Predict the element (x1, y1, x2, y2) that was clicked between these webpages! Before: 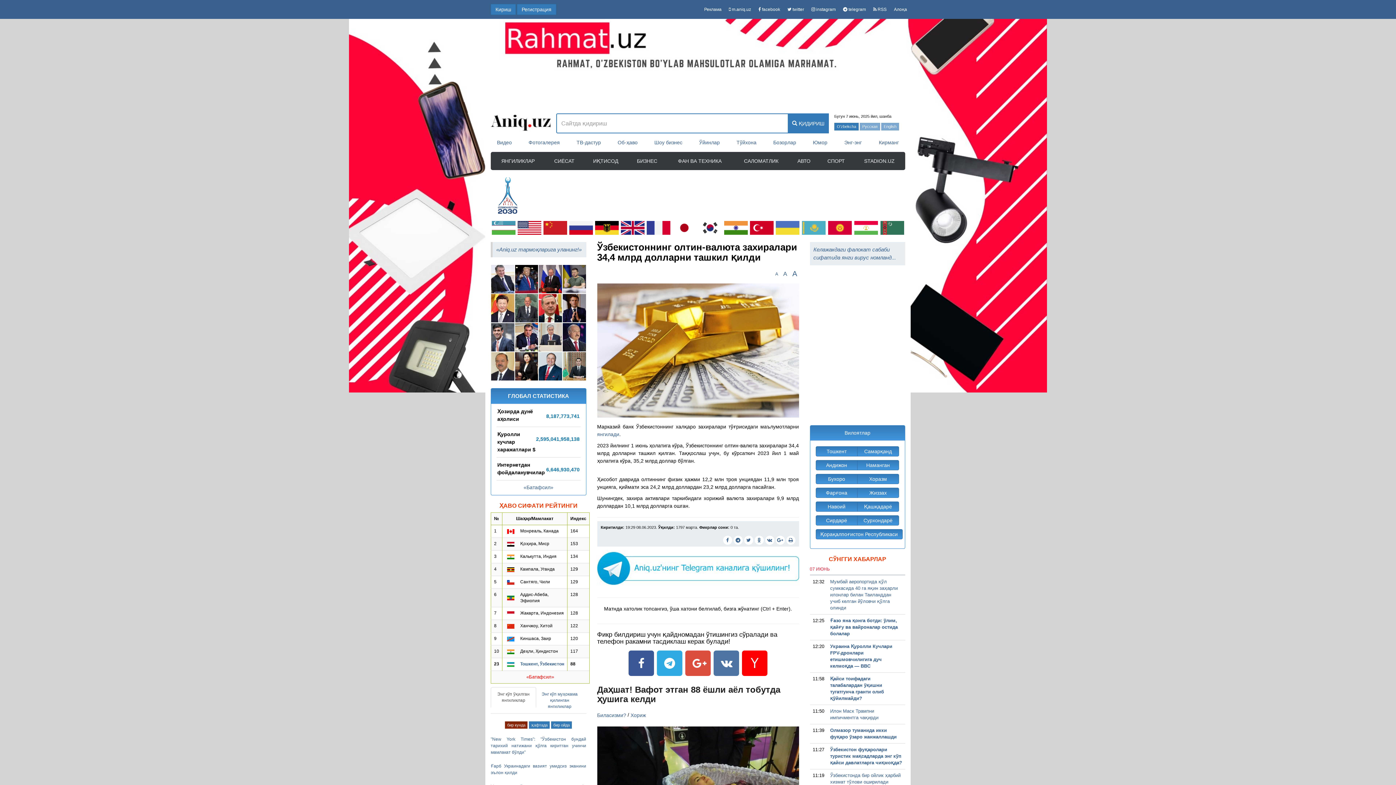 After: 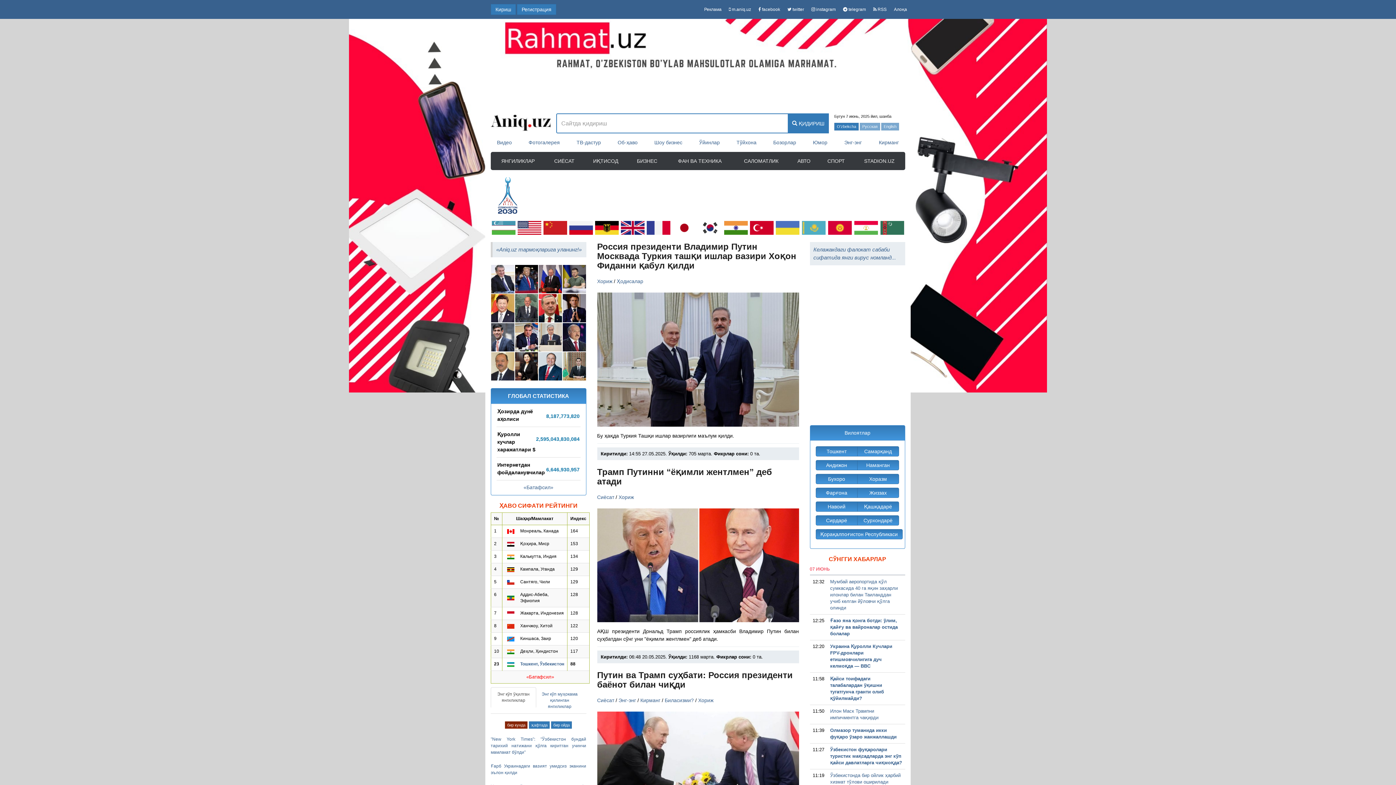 Action: bbox: (538, 264, 562, 293) label: Владимир Путин